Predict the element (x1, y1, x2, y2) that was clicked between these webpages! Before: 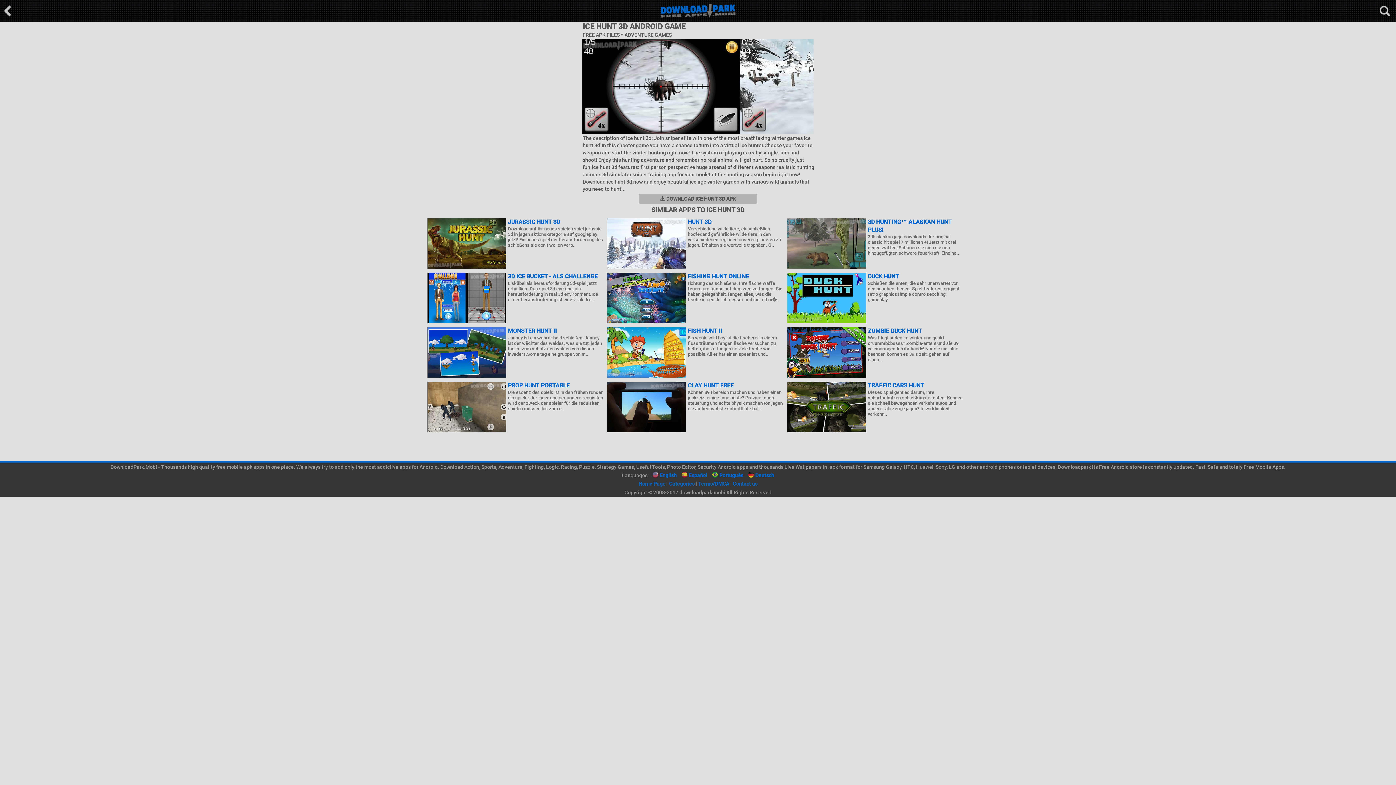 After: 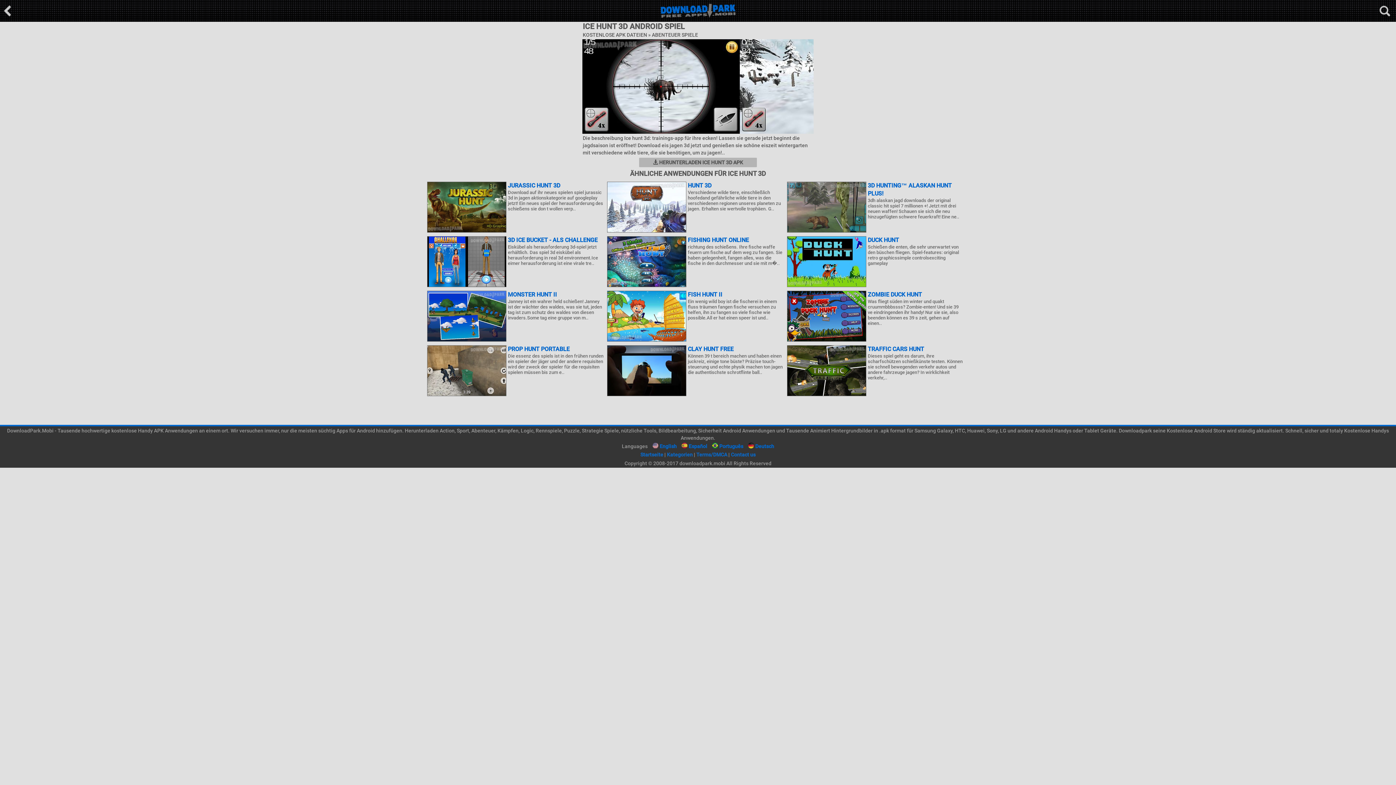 Action: bbox: (755, 472, 774, 478) label: Deutsch